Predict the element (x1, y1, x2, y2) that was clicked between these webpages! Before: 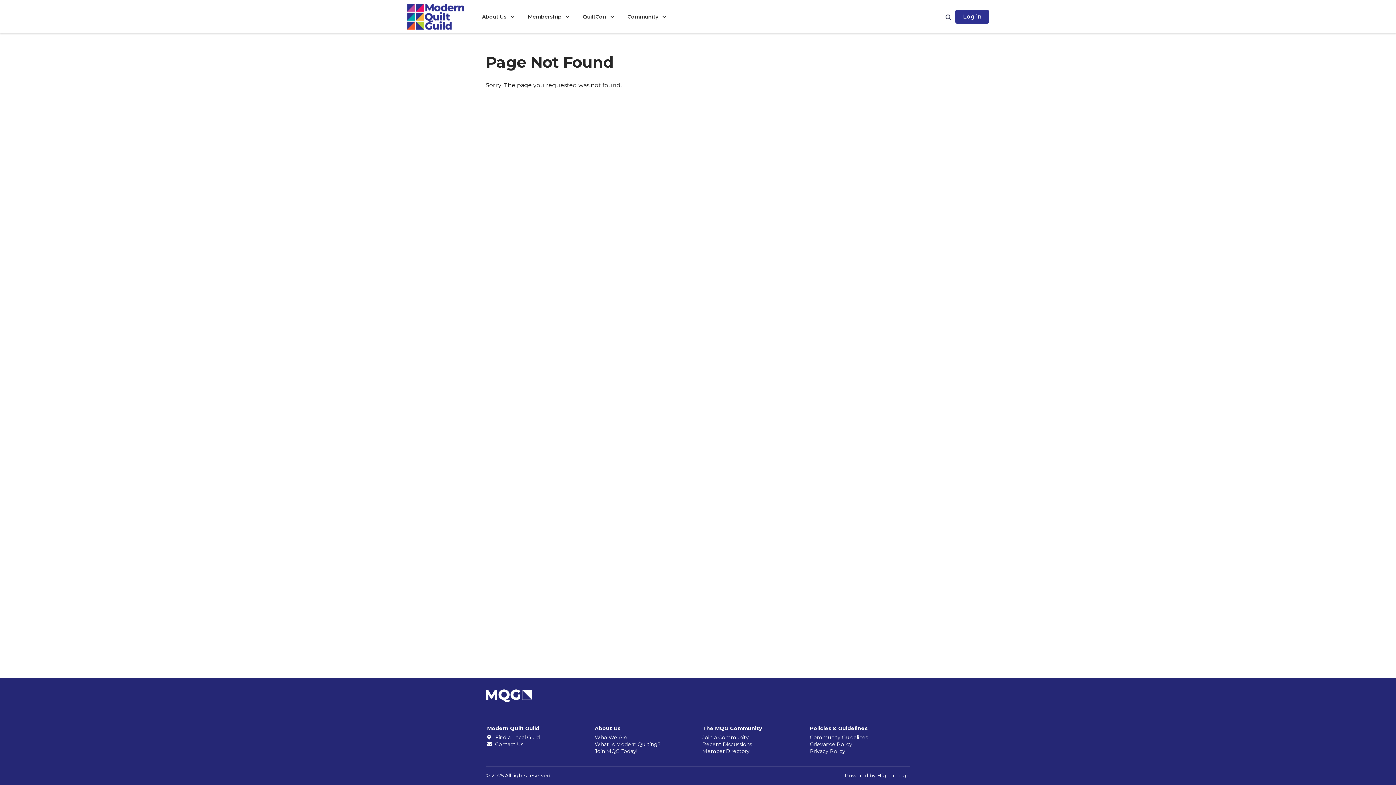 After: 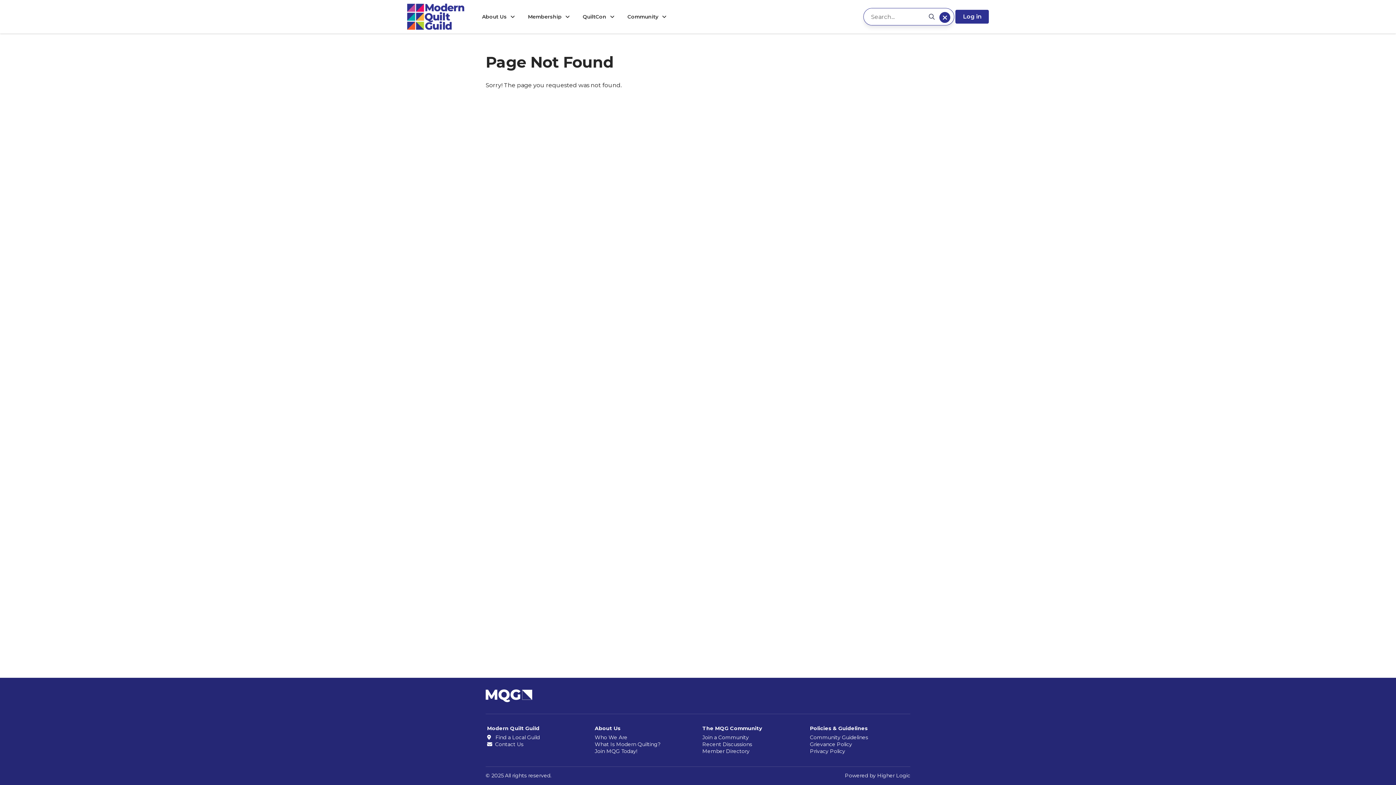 Action: bbox: (943, 12, 954, 22)